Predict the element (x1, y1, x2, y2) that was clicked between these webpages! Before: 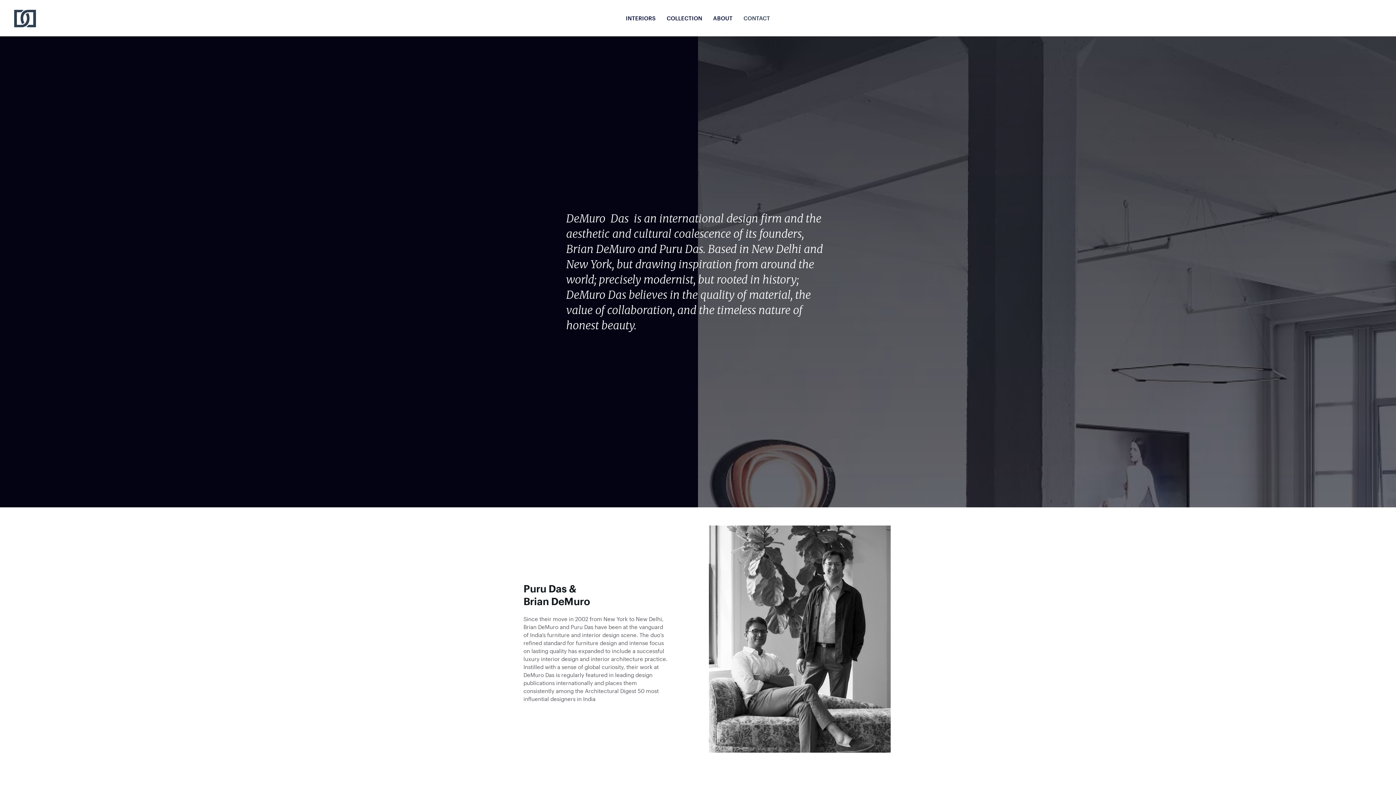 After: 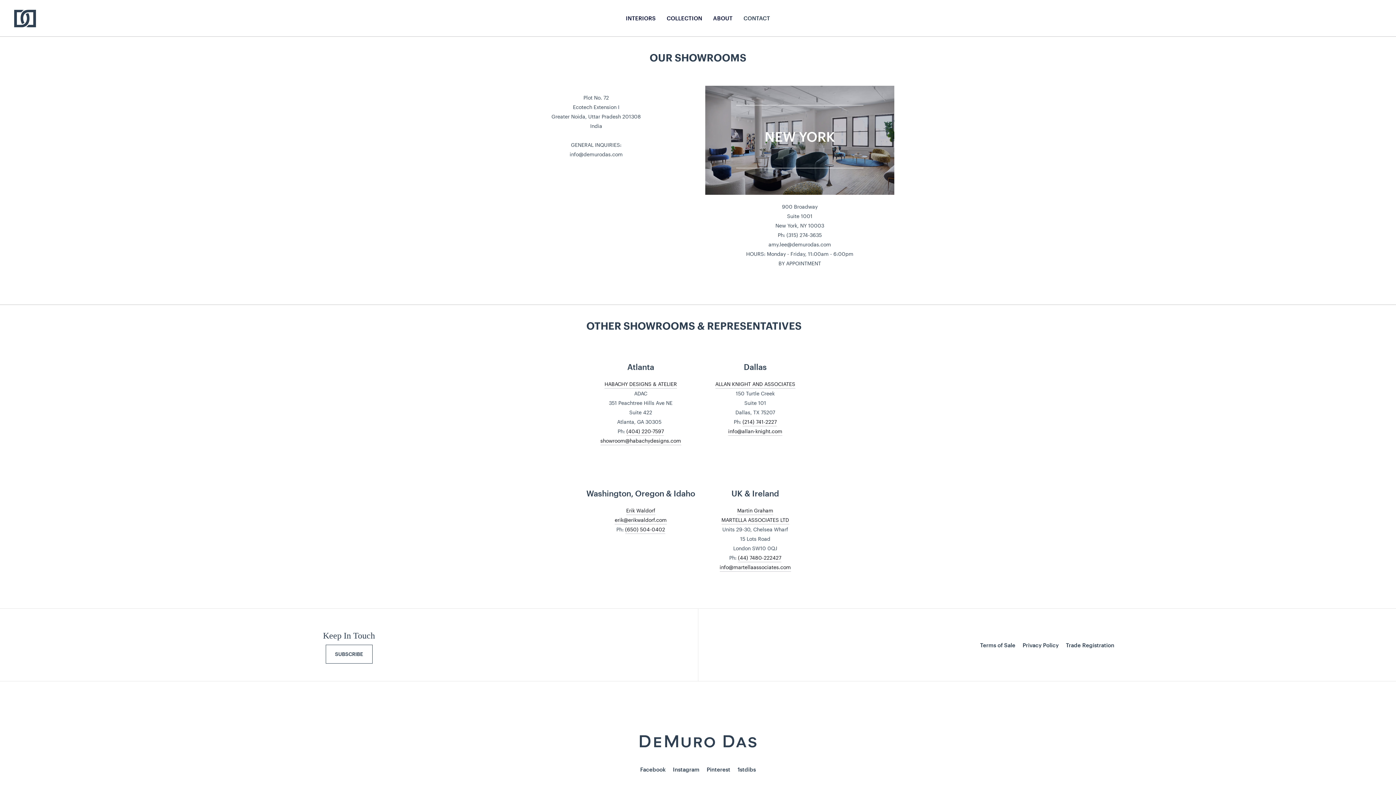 Action: bbox: (743, 14, 770, 21) label: CONTACT